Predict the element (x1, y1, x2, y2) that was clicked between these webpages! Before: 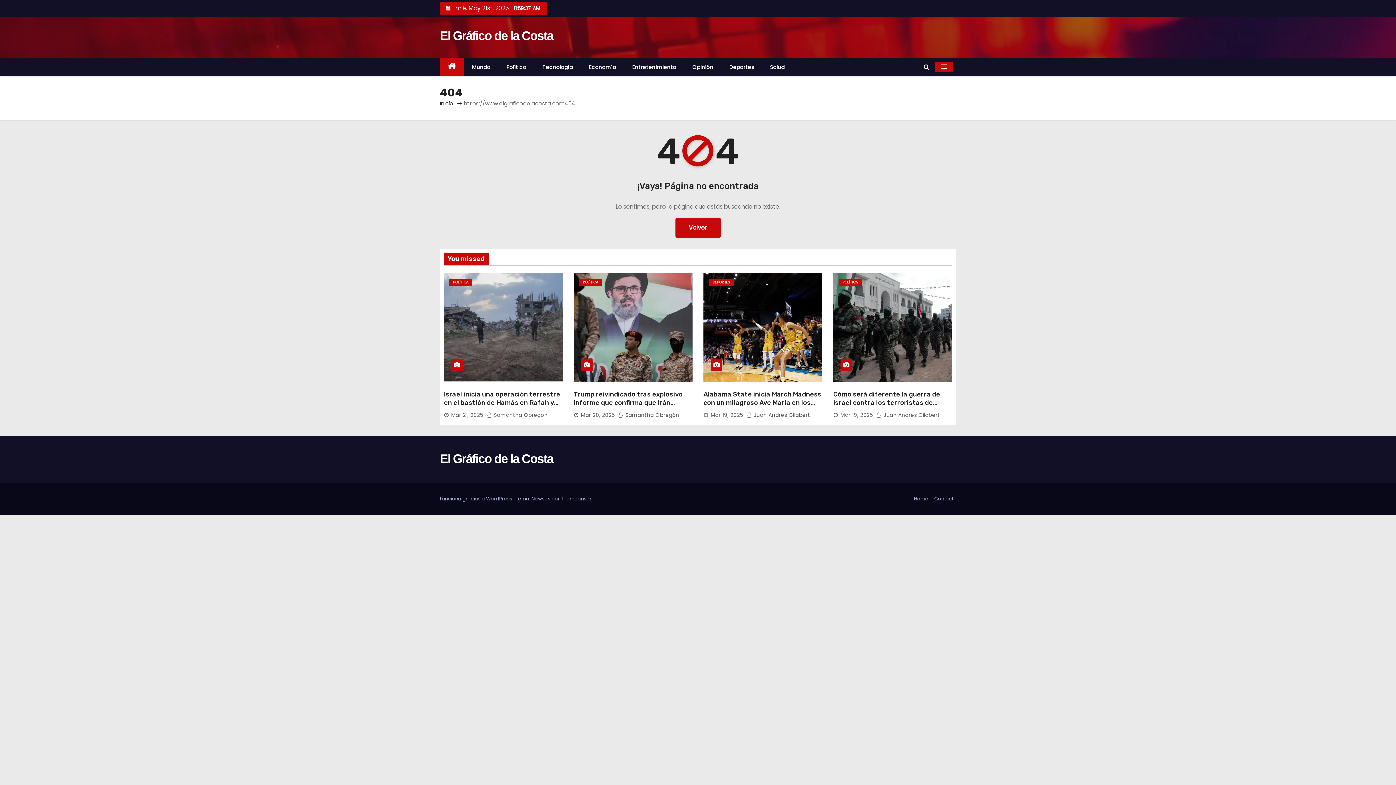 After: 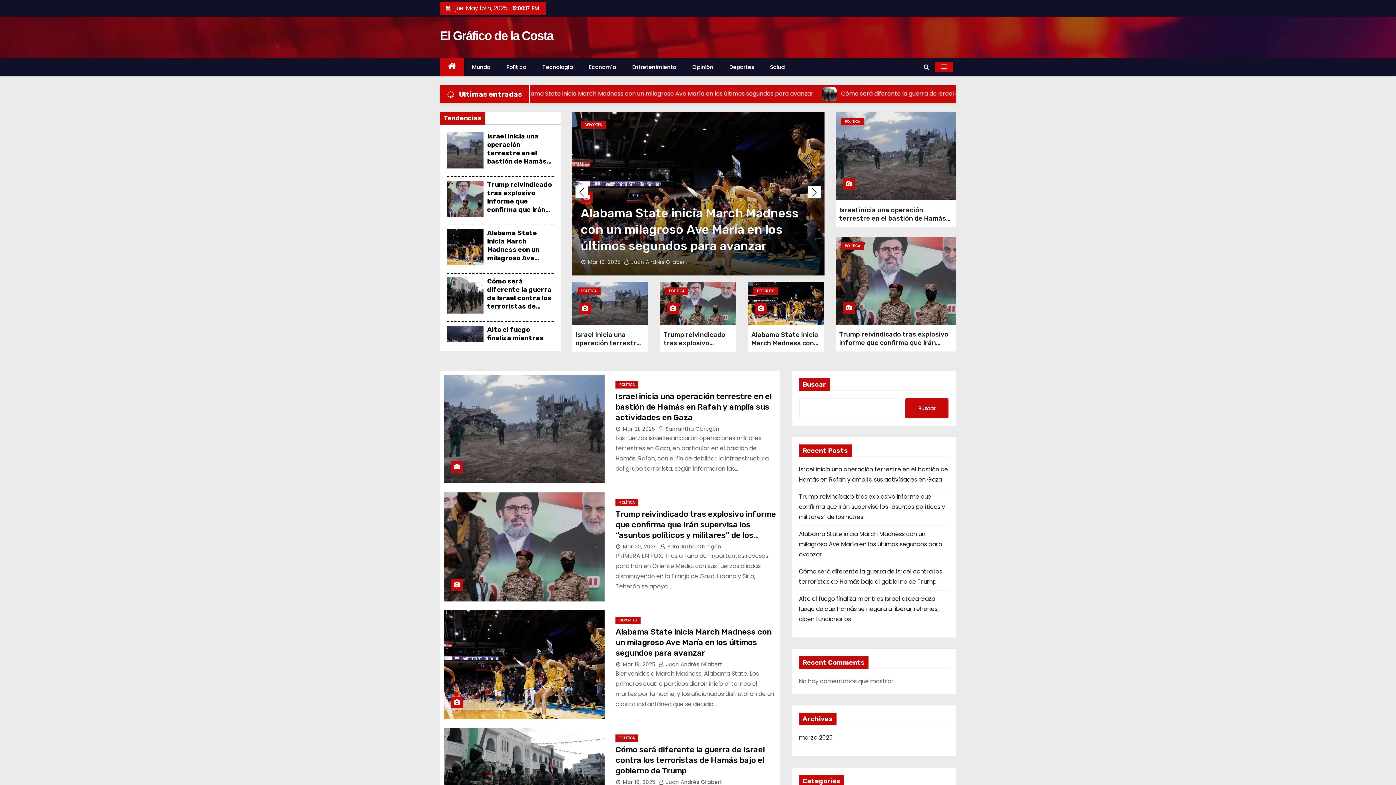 Action: bbox: (675, 218, 720, 237) label: Volver